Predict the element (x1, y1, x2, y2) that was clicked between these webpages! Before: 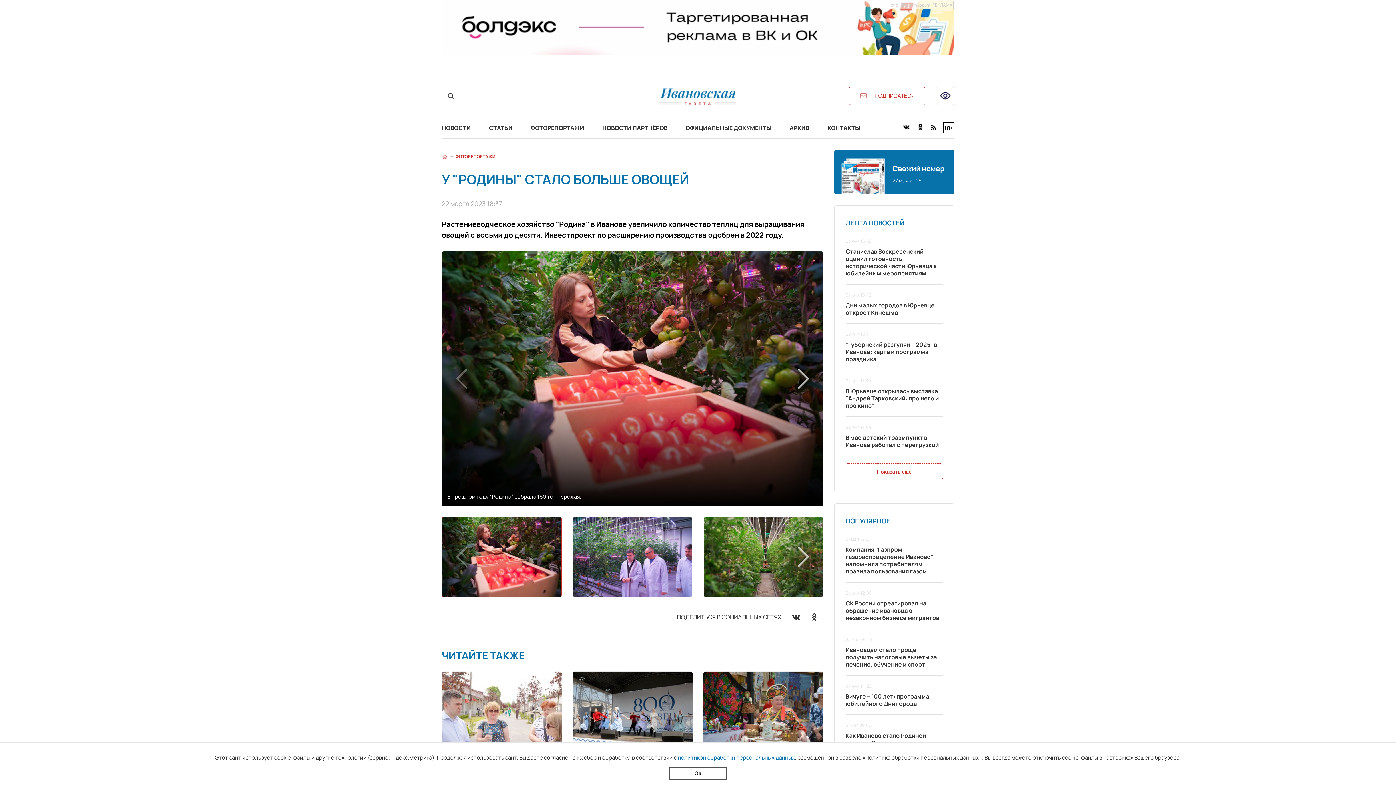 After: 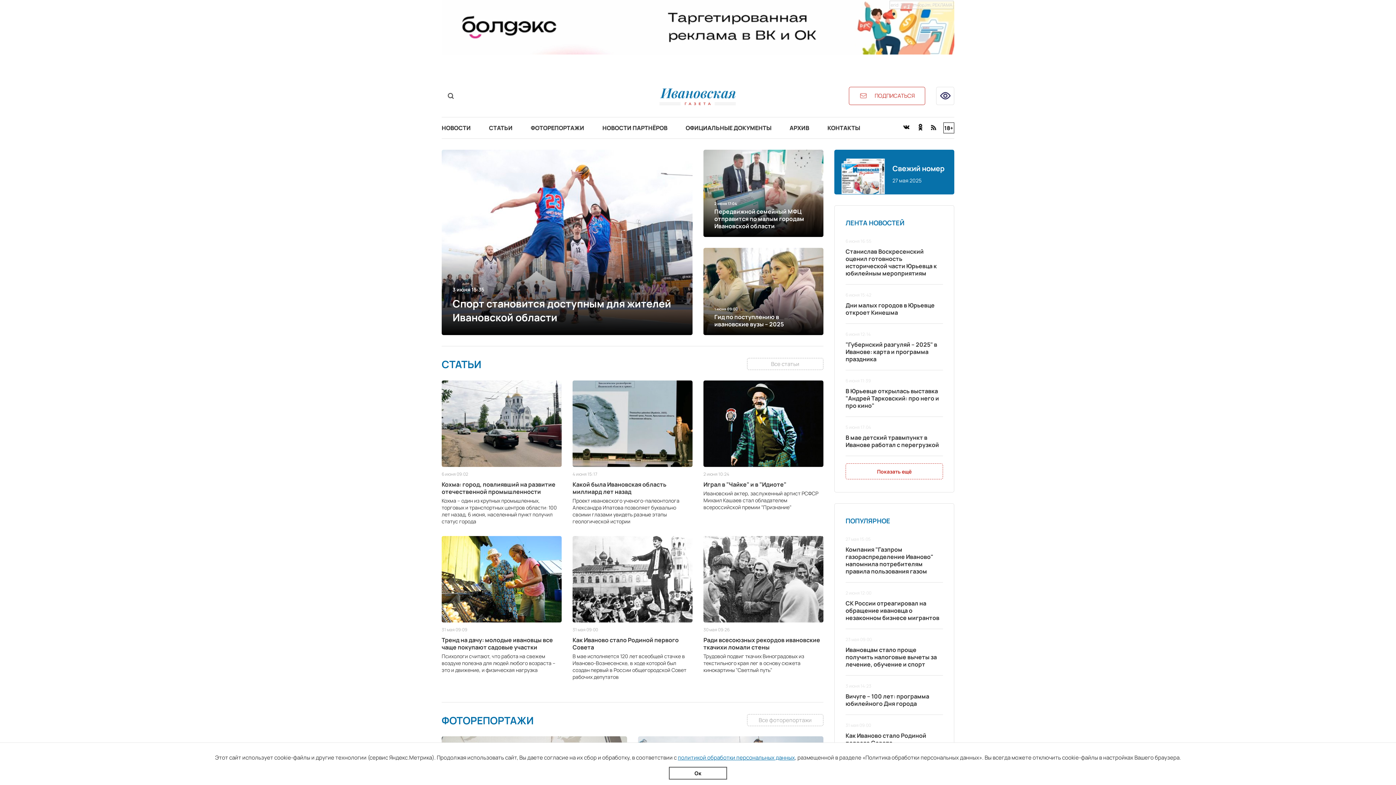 Action: bbox: (441, 153, 448, 159)